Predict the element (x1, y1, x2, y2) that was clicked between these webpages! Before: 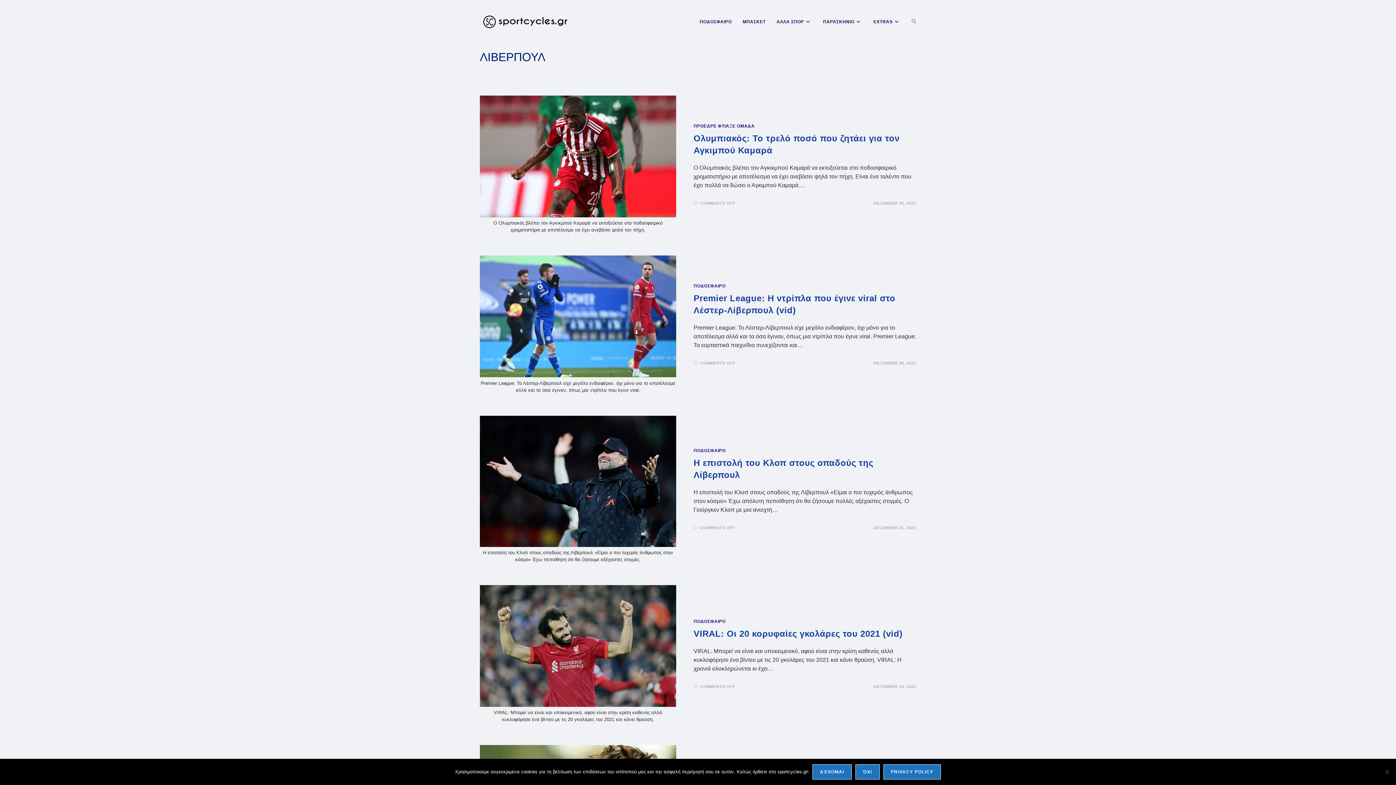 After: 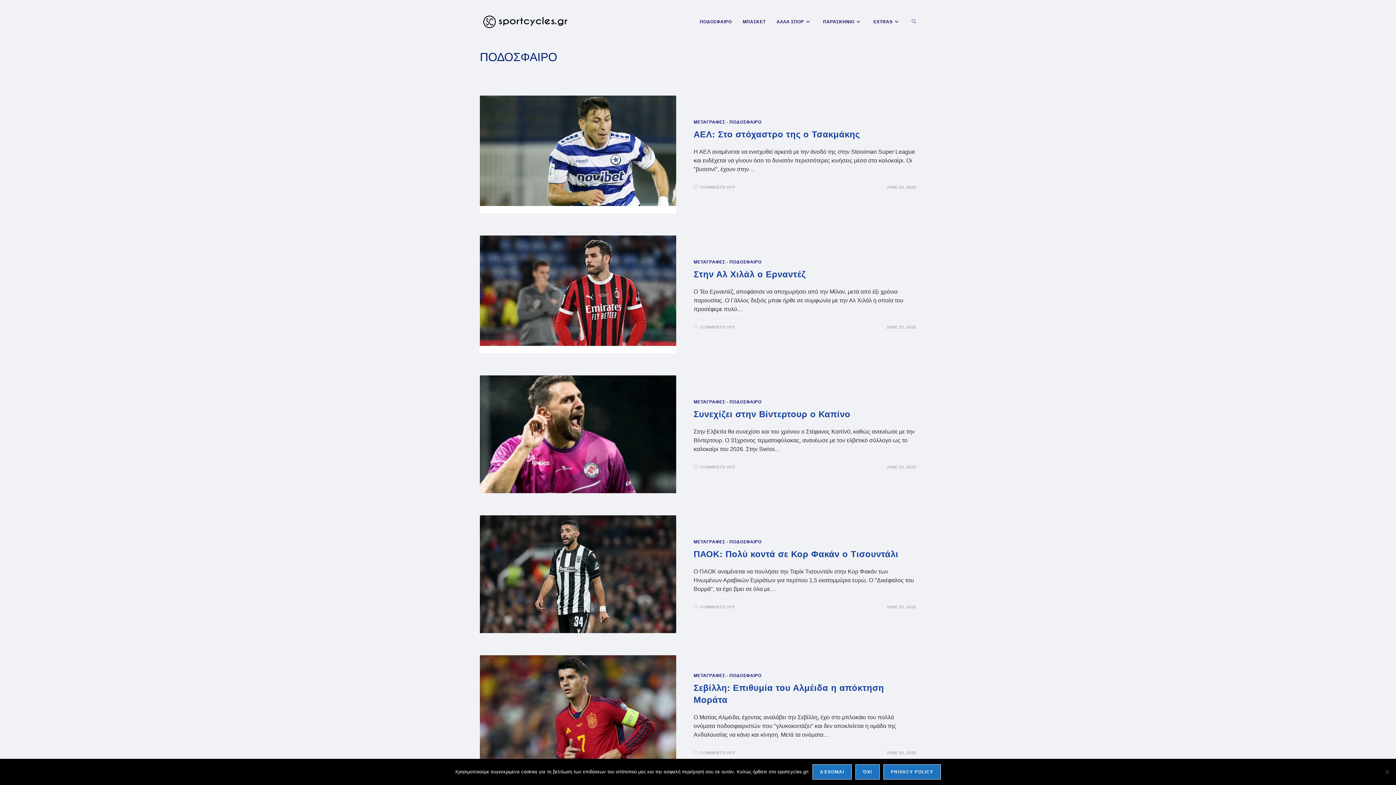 Action: bbox: (694, 7, 737, 36) label: ΠΟΔΟΣΦΑΙΡΟ